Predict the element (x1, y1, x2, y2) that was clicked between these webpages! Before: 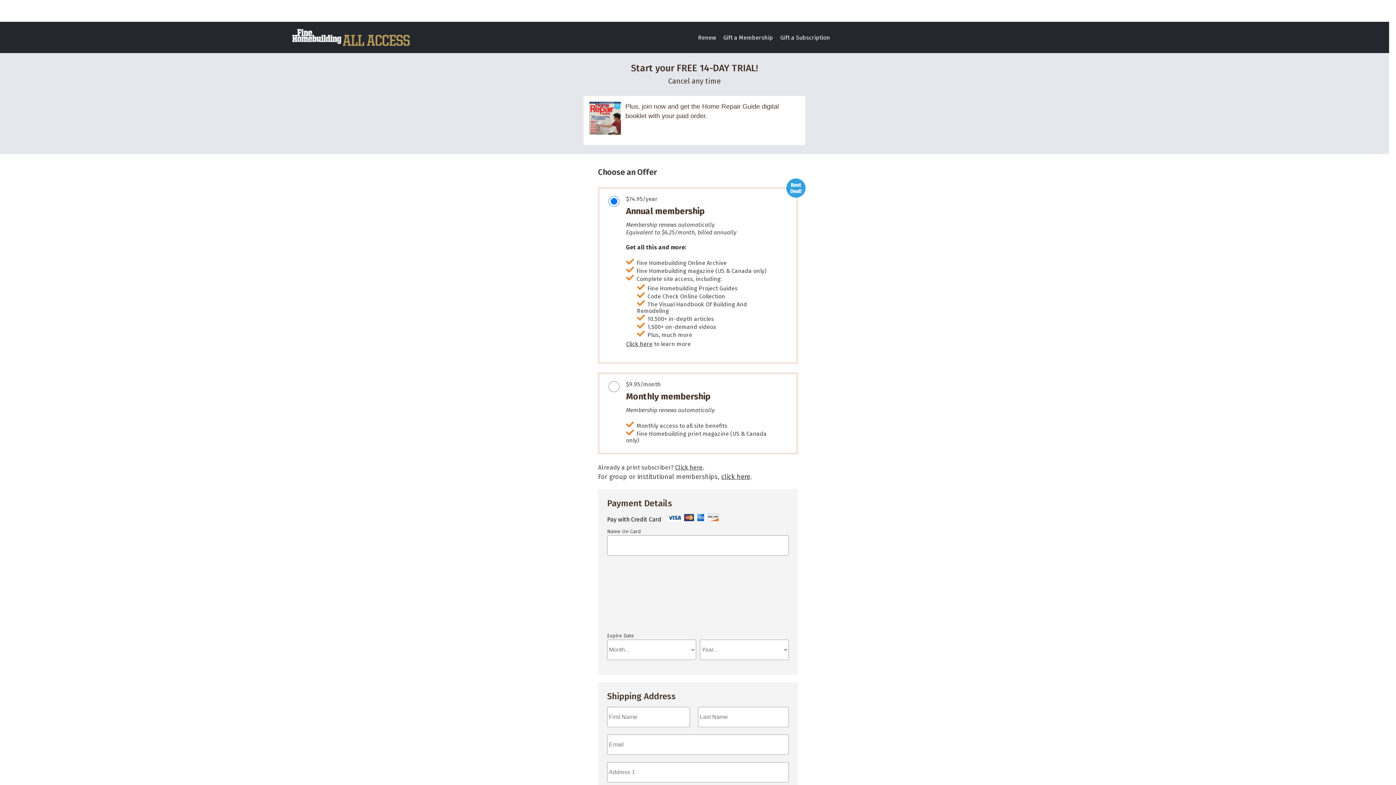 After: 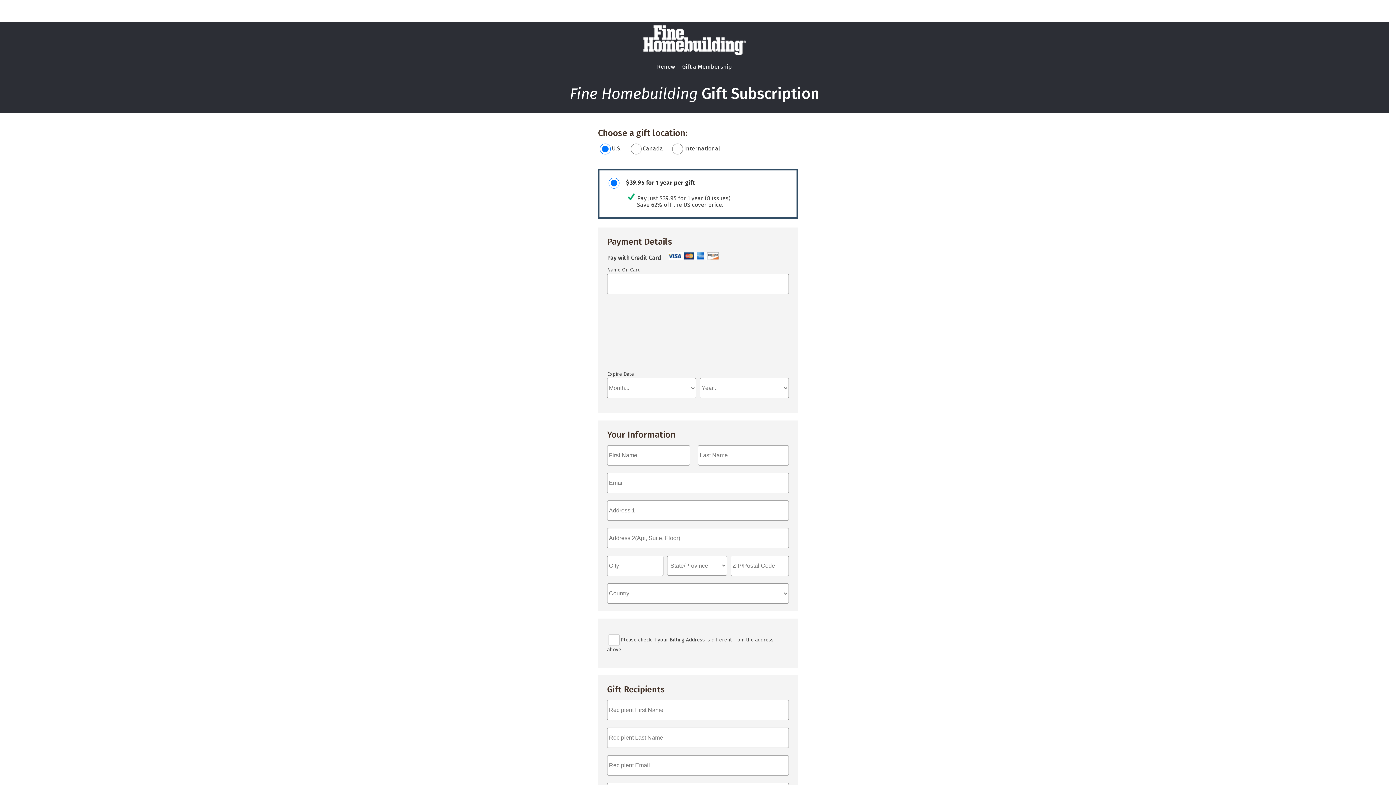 Action: bbox: (776, 29, 833, 45) label: Gift a Subscription